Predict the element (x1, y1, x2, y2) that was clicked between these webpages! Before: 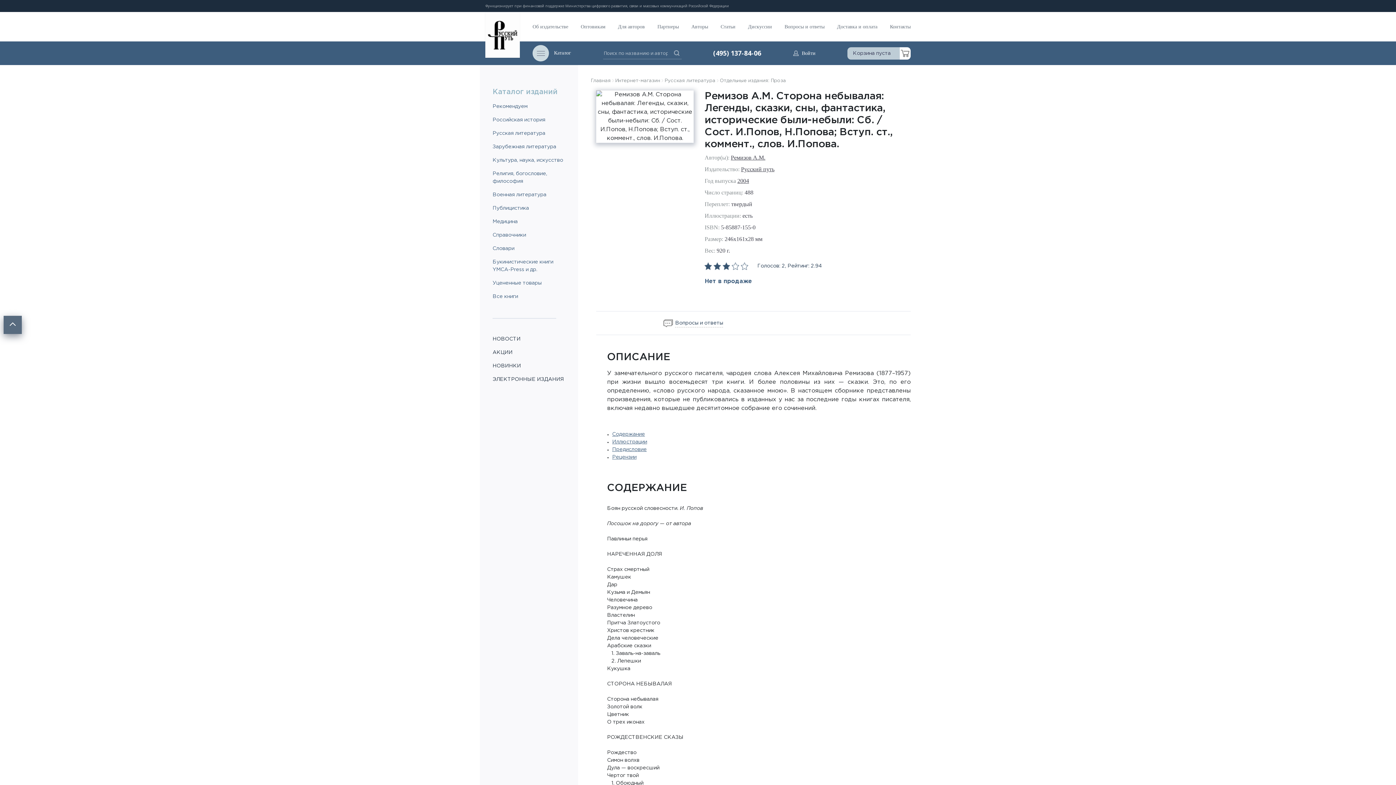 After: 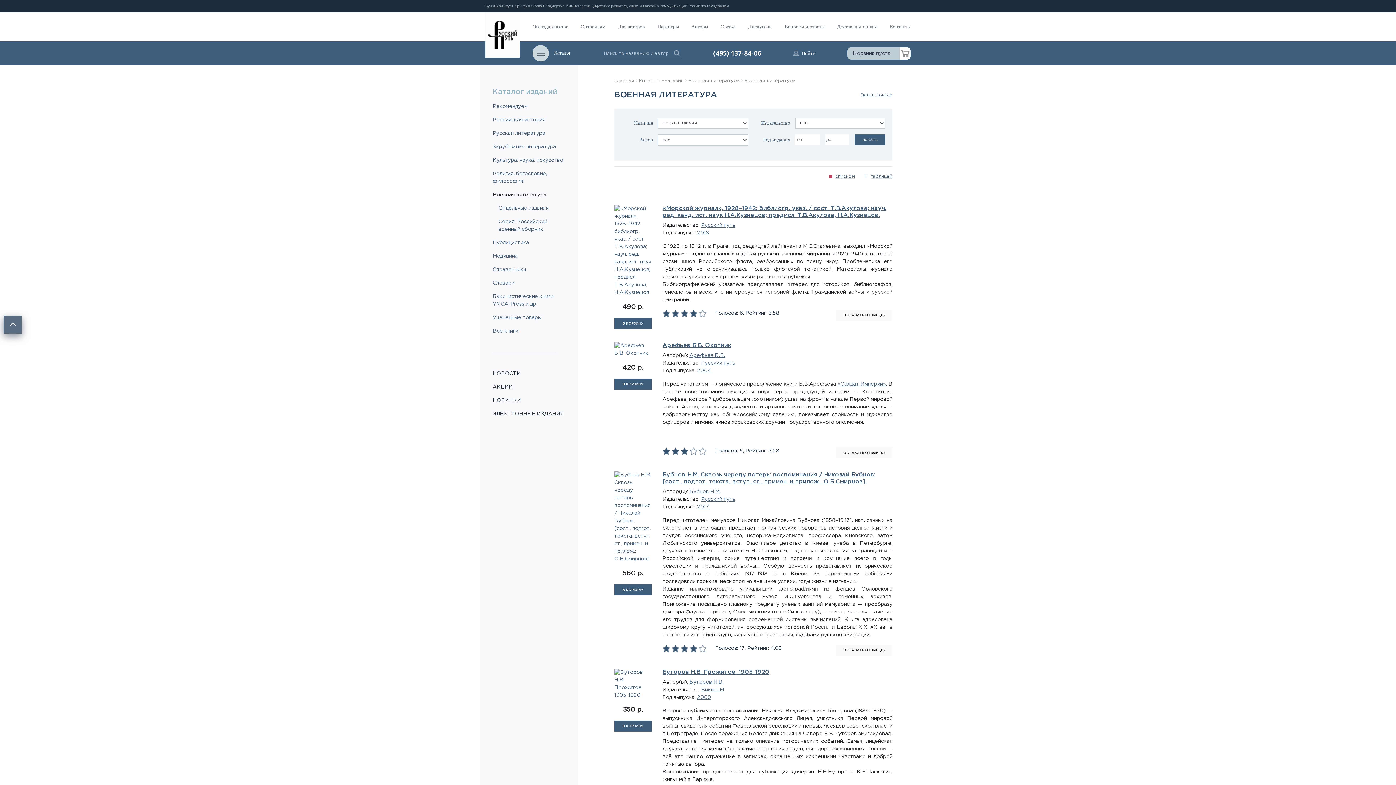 Action: bbox: (492, 192, 546, 197) label: Военная литература